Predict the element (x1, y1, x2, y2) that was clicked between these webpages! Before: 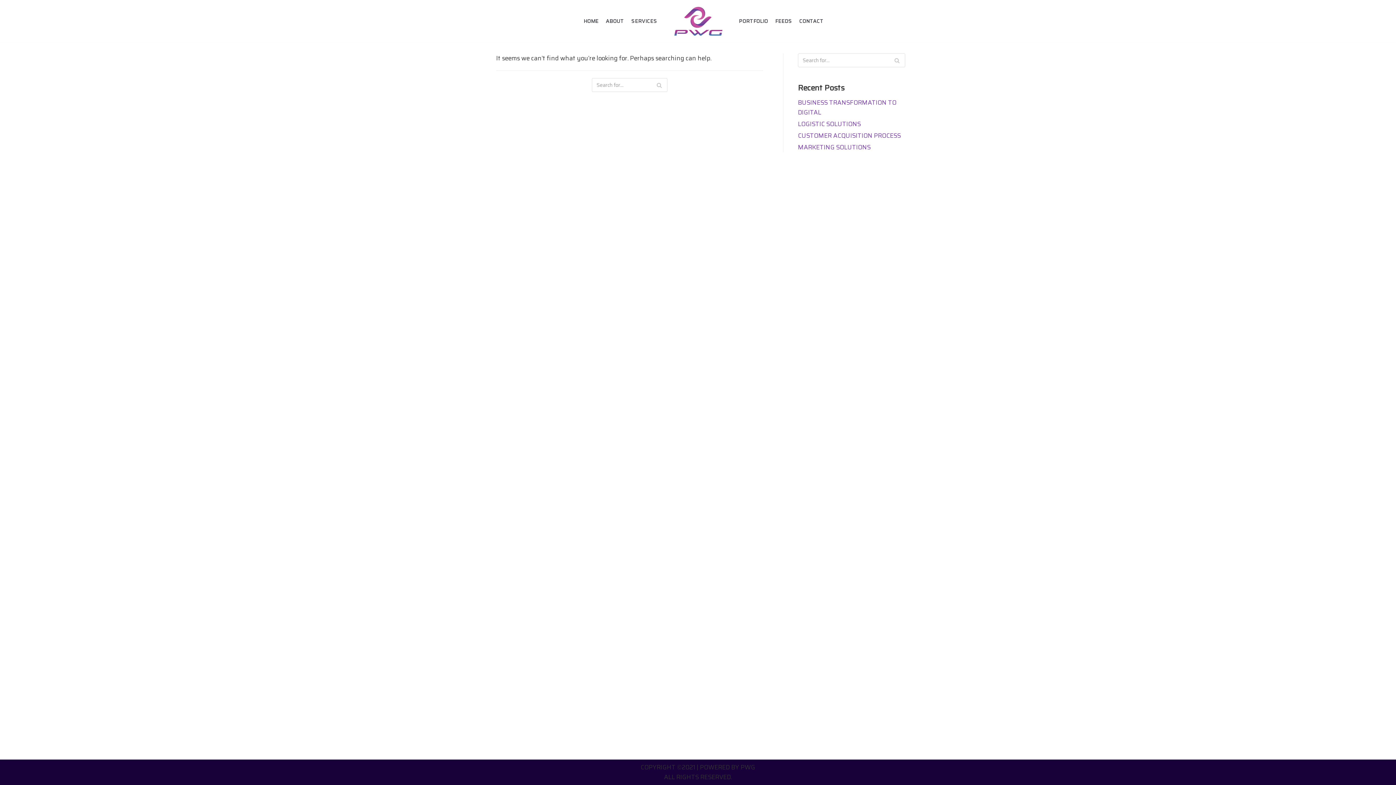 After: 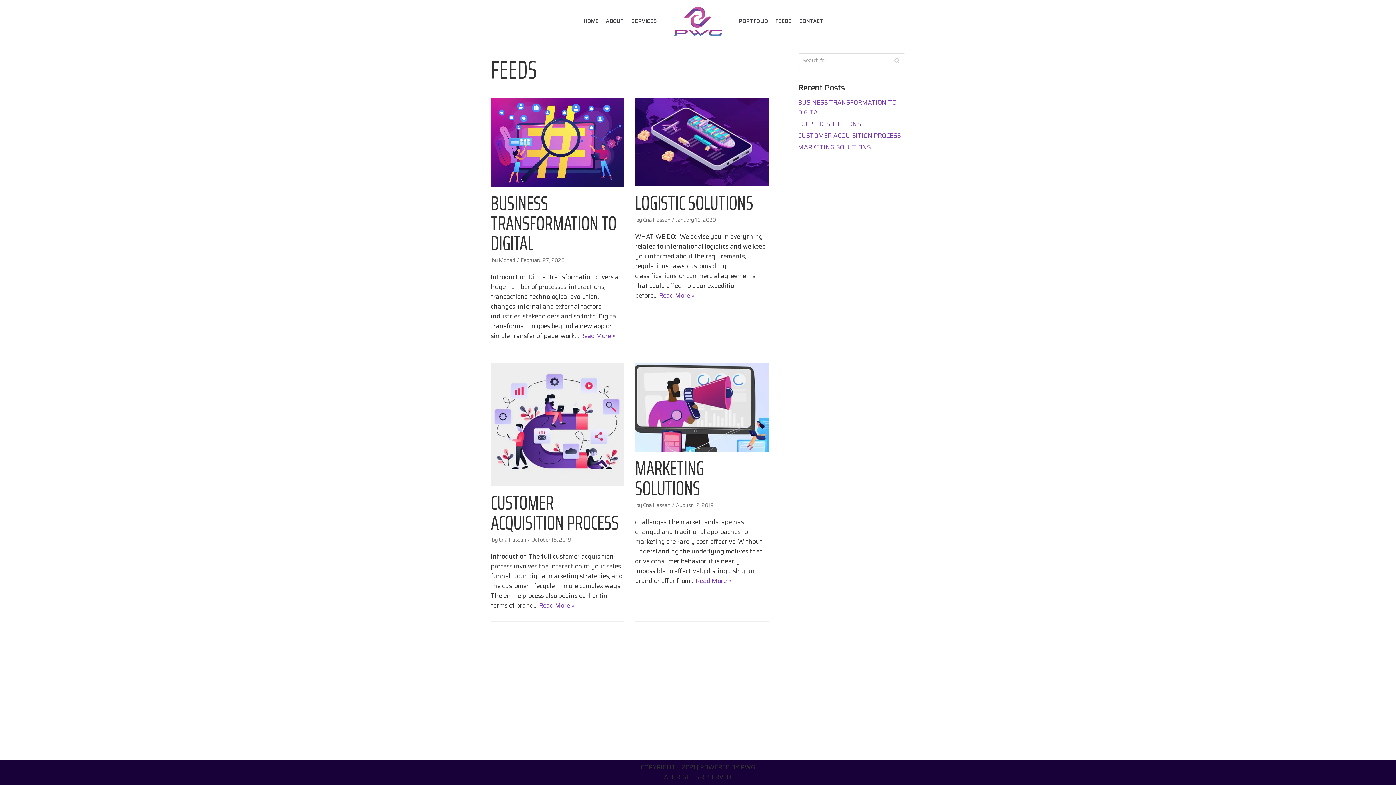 Action: label: FEEDS bbox: (775, 16, 792, 25)